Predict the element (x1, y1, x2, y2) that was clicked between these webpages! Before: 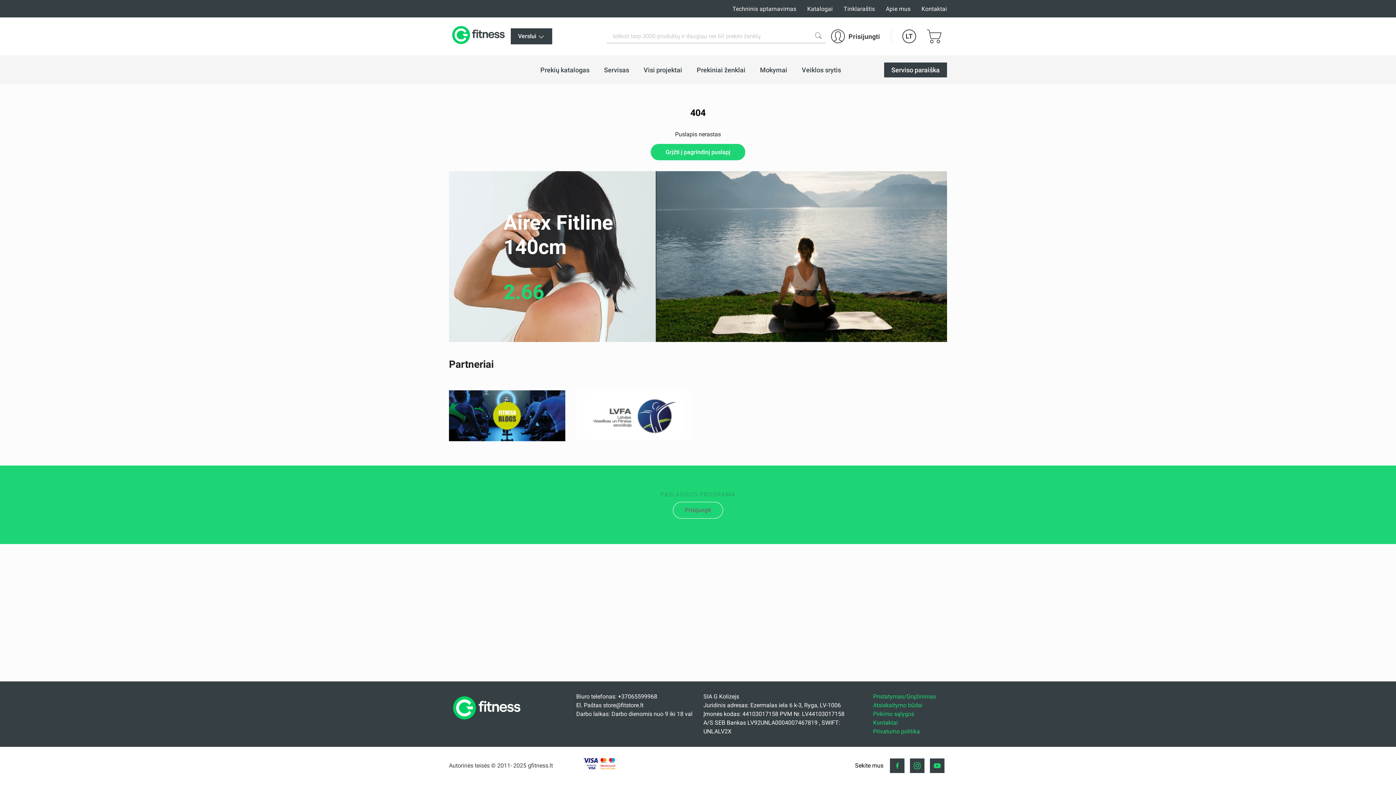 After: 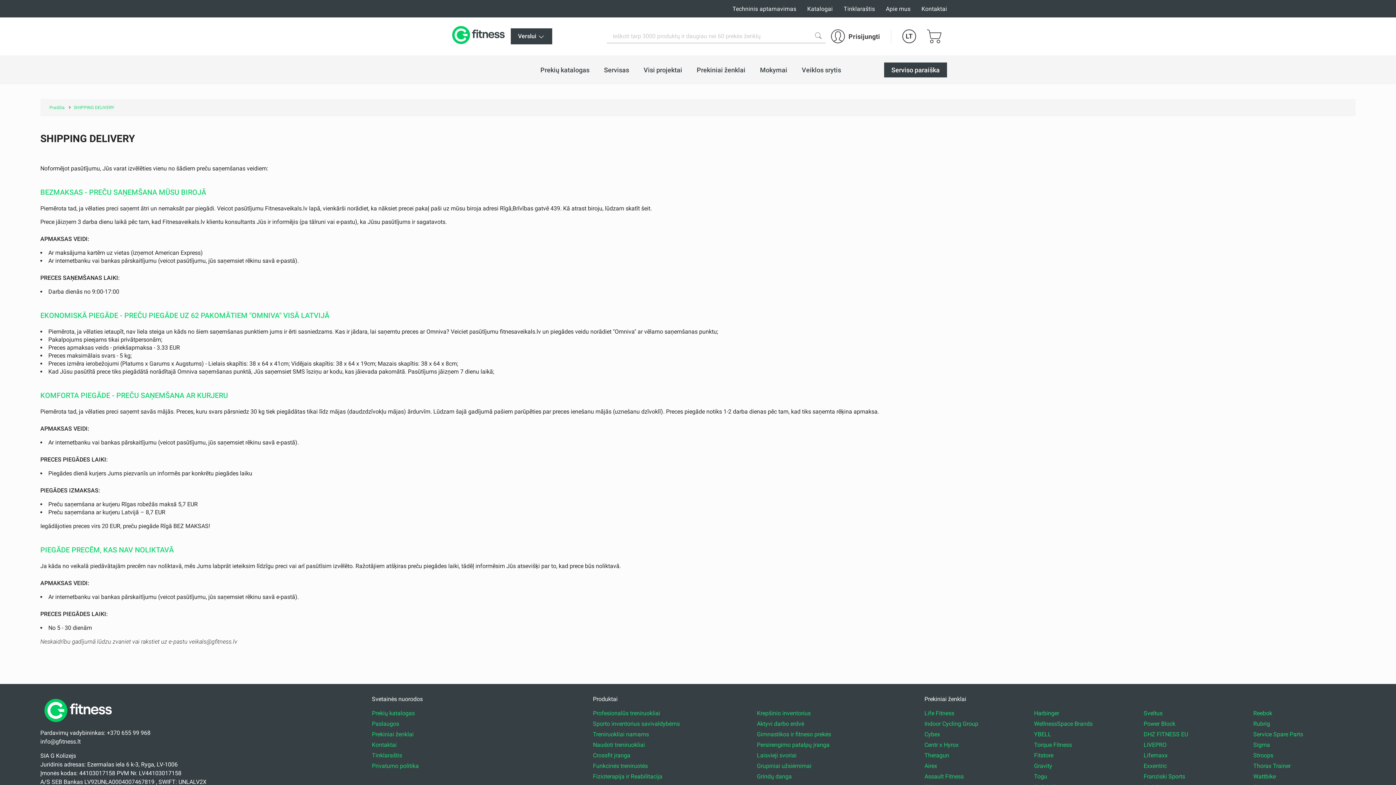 Action: label: Pristatymas/Grąžinimas bbox: (873, 693, 936, 700)